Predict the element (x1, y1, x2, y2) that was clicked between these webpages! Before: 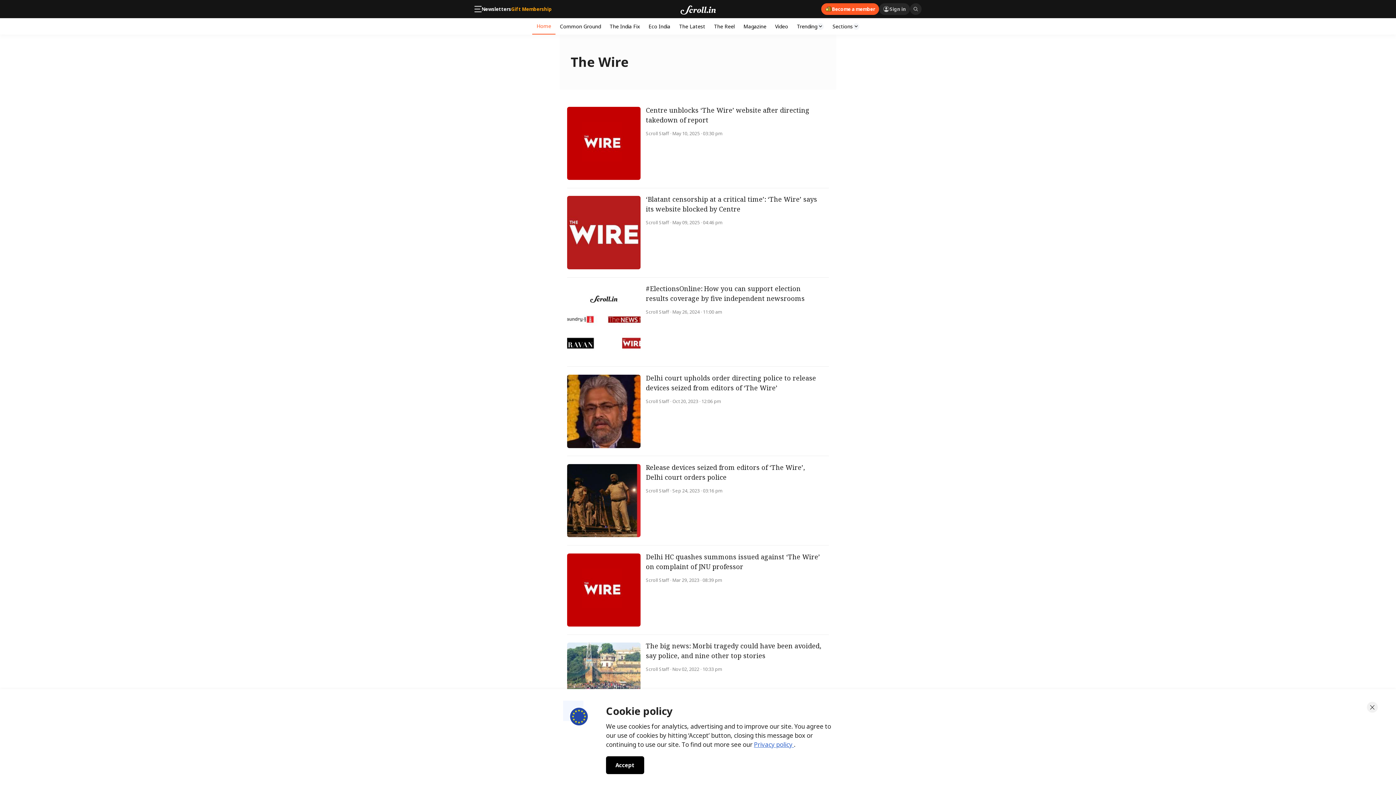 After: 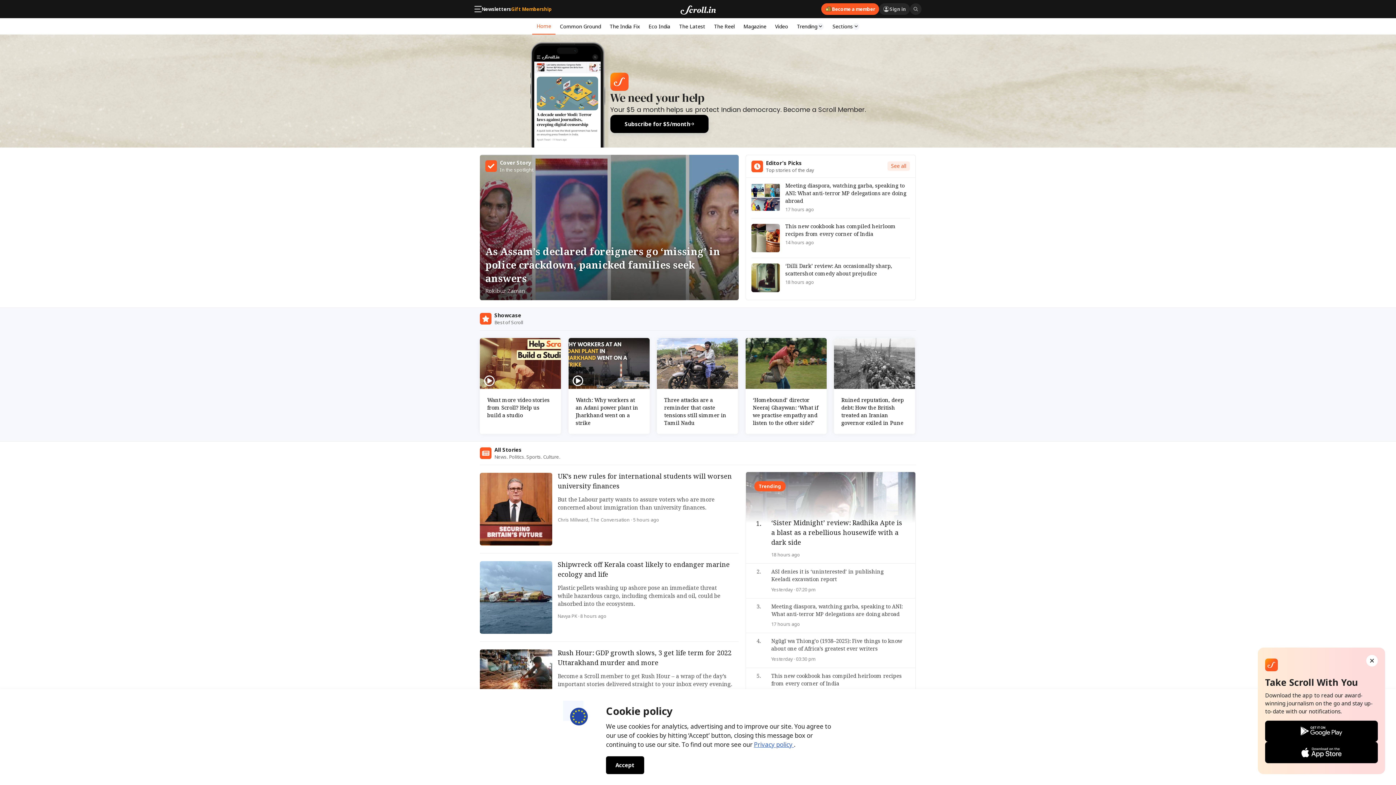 Action: bbox: (680, 3, 715, 14)